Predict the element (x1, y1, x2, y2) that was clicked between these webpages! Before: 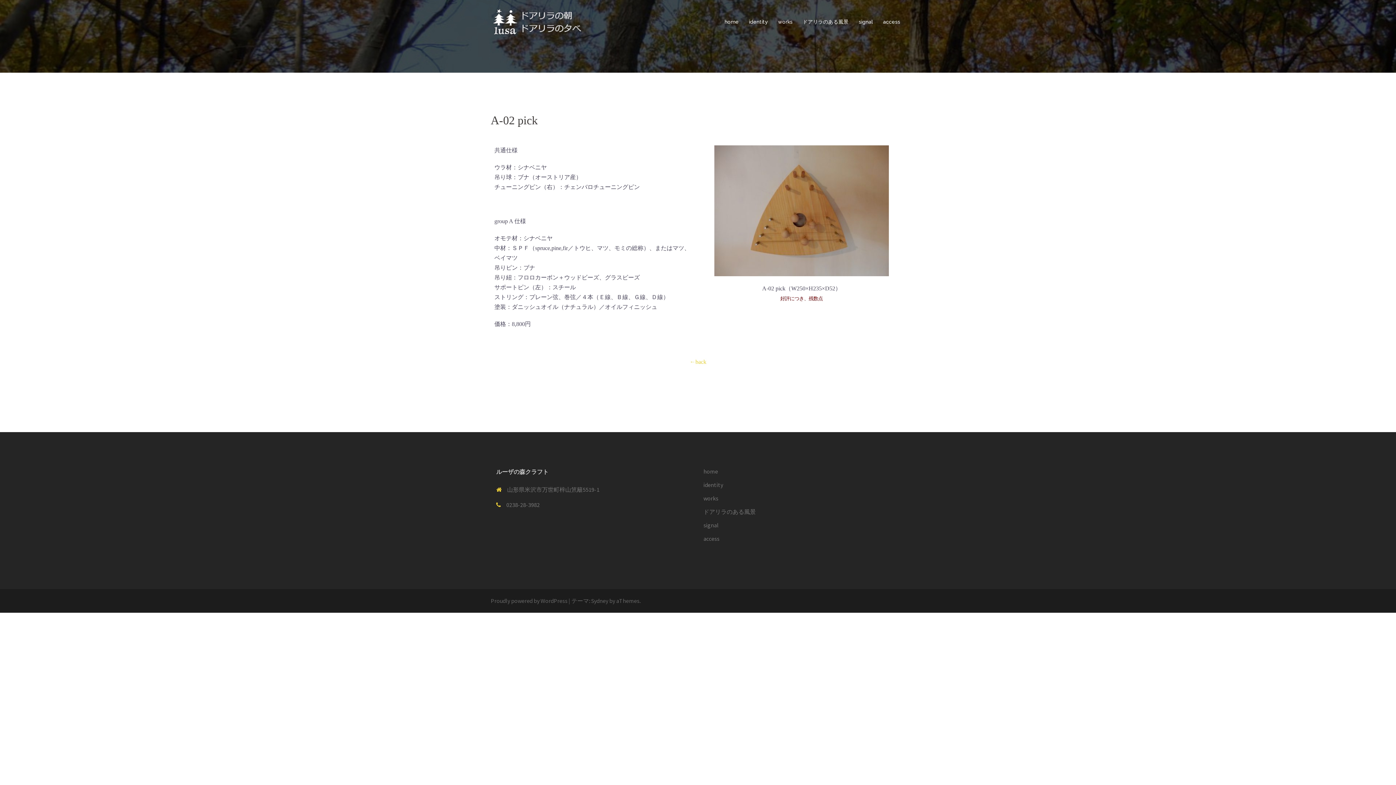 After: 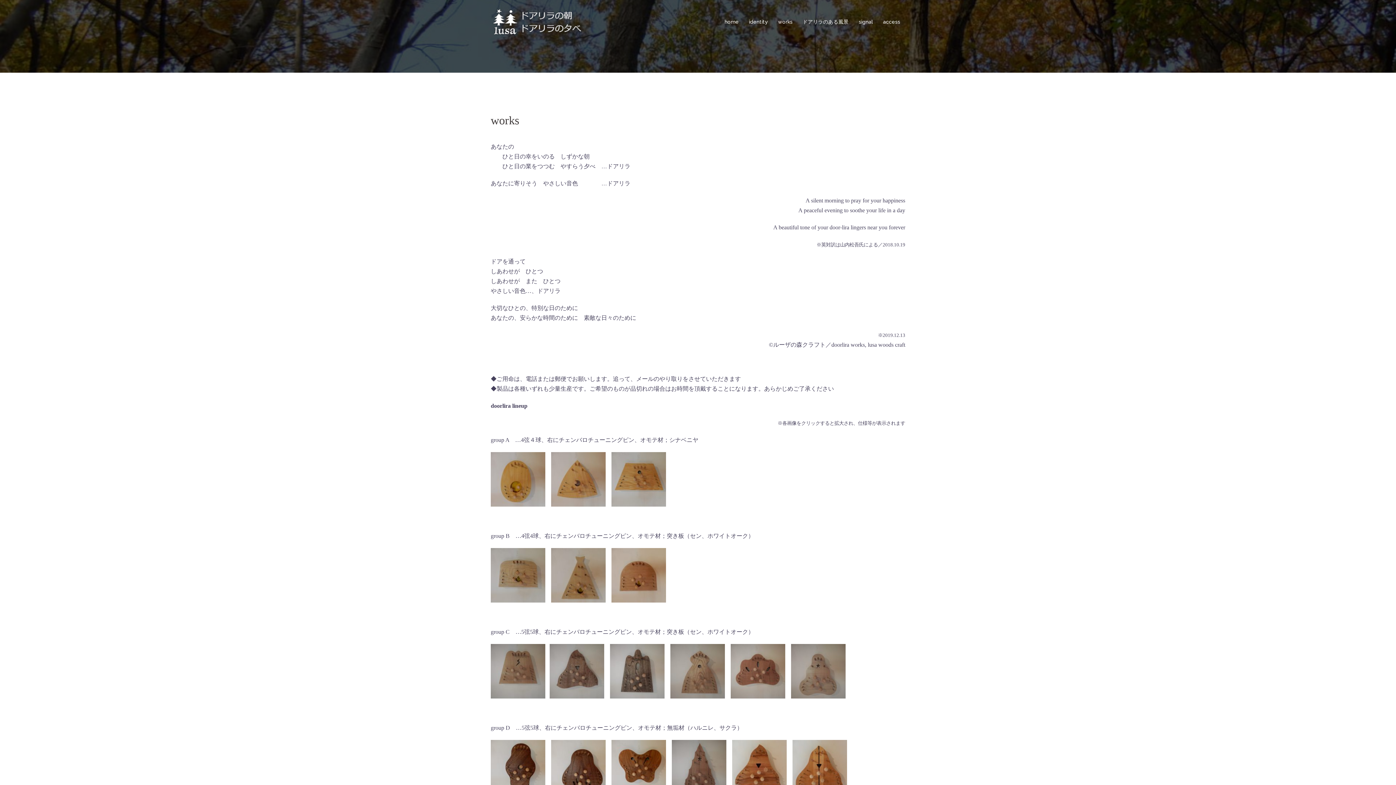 Action: label: ←back bbox: (689, 358, 706, 365)